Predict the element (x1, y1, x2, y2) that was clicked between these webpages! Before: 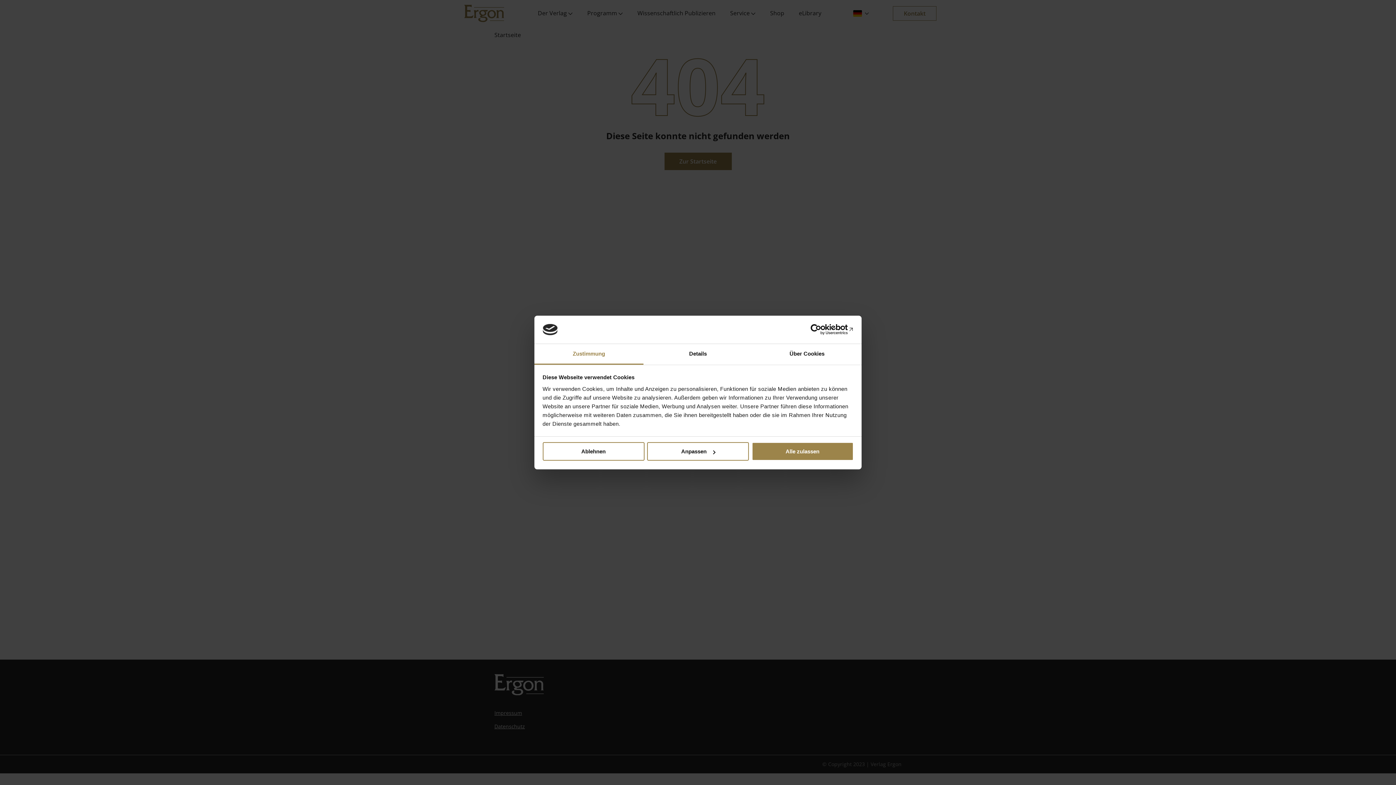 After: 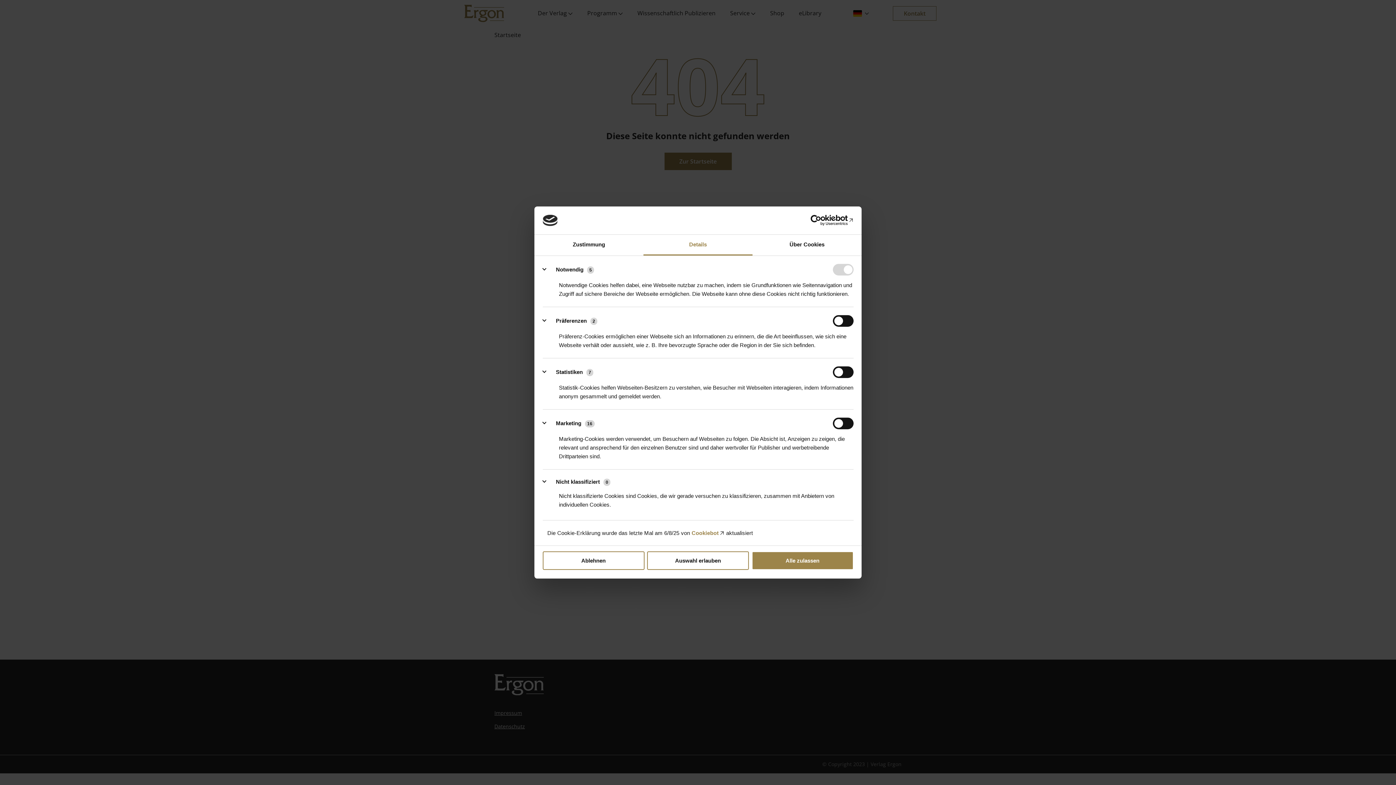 Action: bbox: (643, 344, 752, 364) label: Details